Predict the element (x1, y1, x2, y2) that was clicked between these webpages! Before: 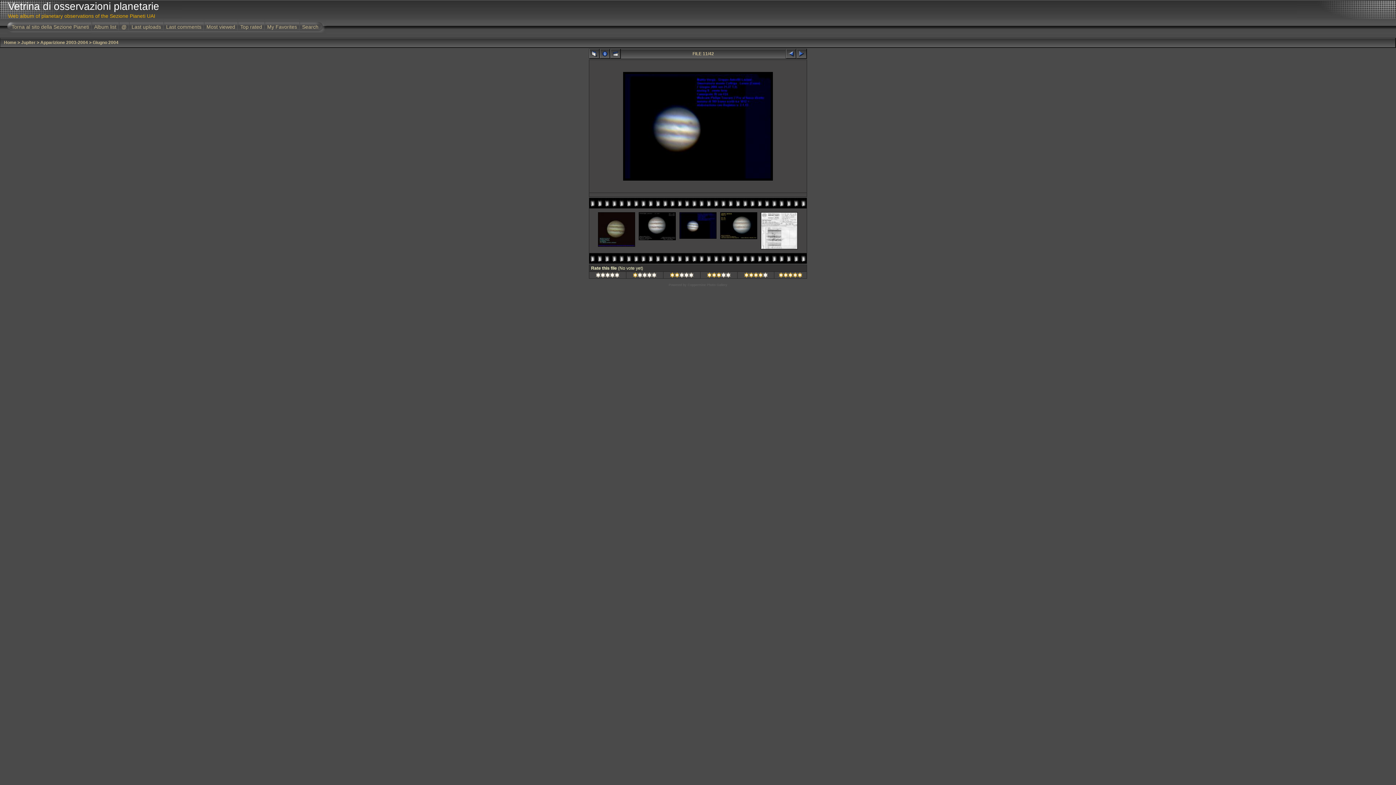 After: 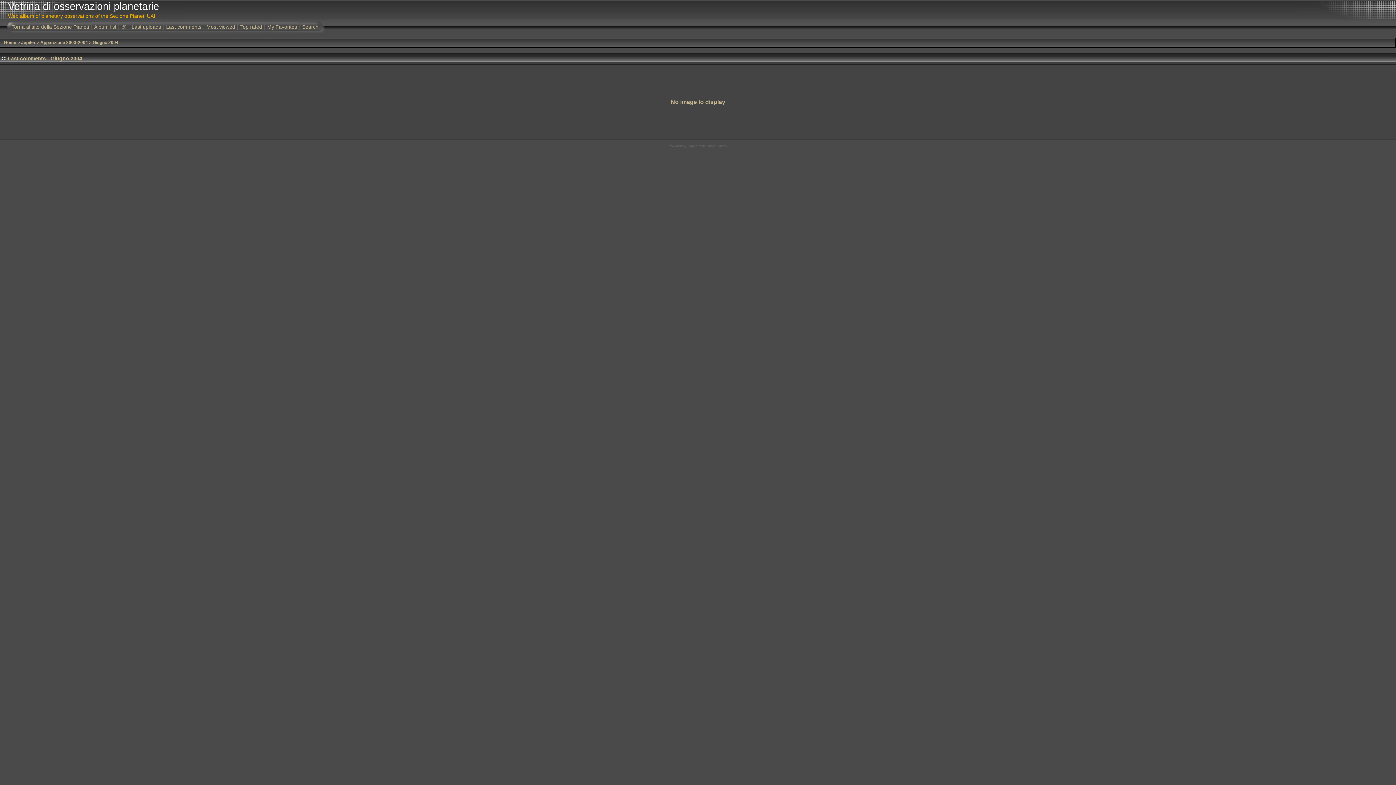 Action: bbox: (164, 19, 203, 33) label: Last comments